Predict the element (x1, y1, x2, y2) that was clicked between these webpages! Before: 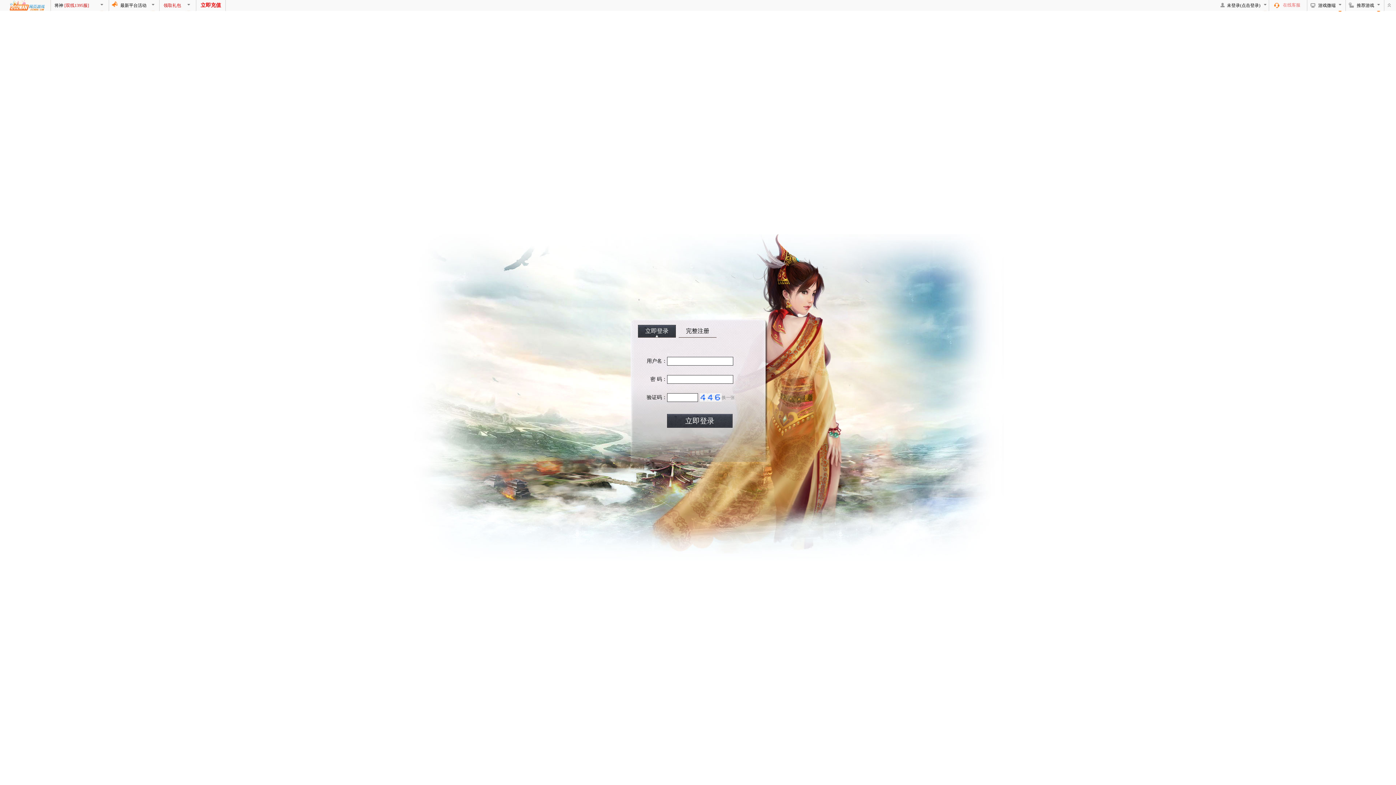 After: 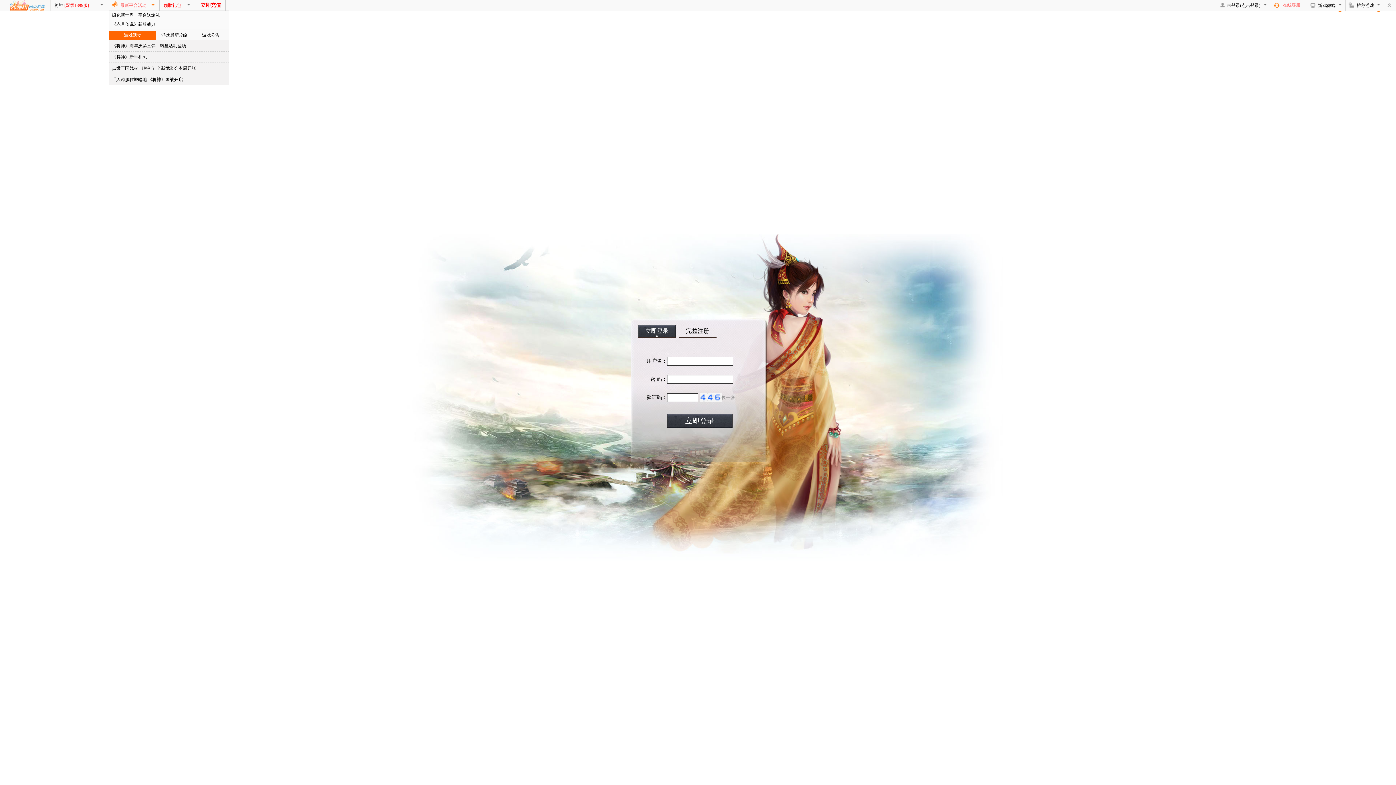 Action: bbox: (120, 0, 158, 10) label: 最新平台活动